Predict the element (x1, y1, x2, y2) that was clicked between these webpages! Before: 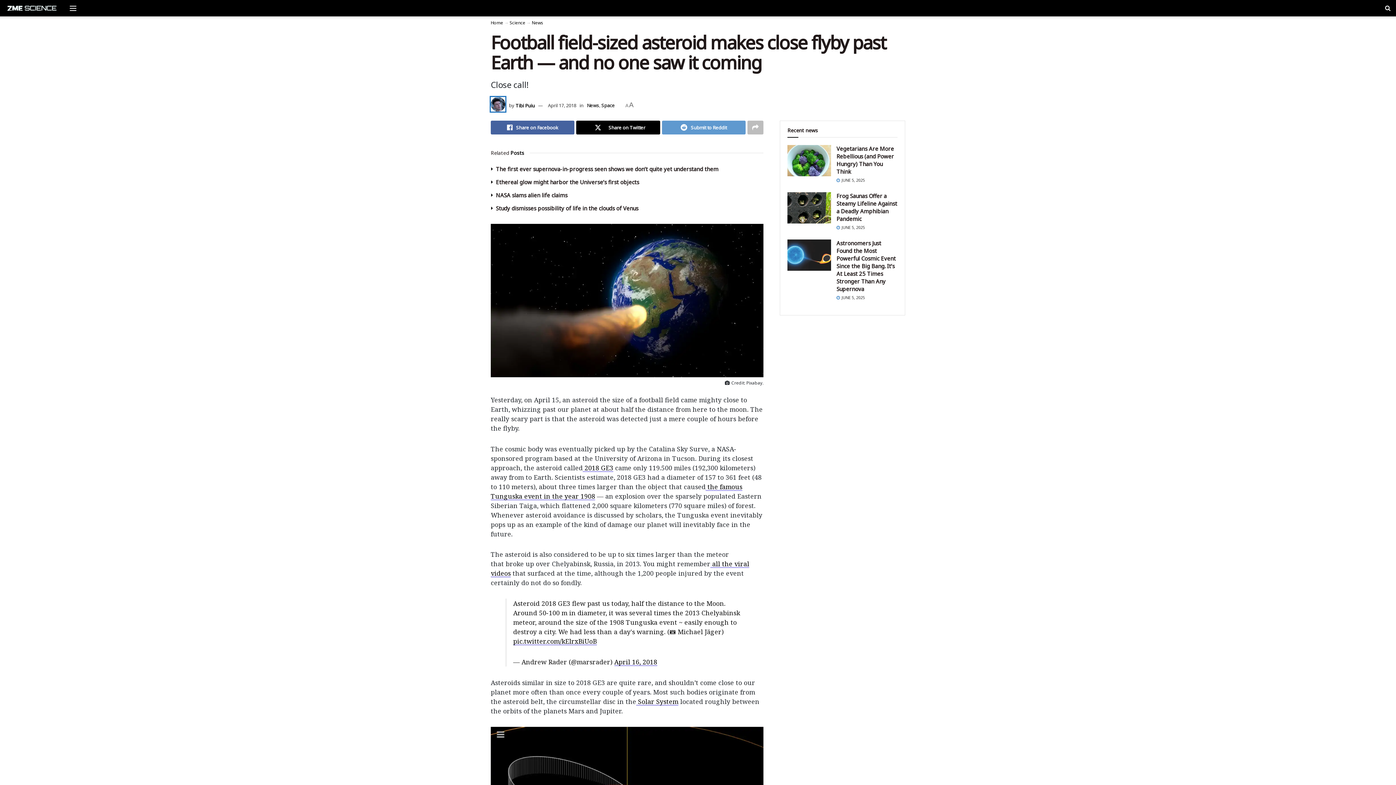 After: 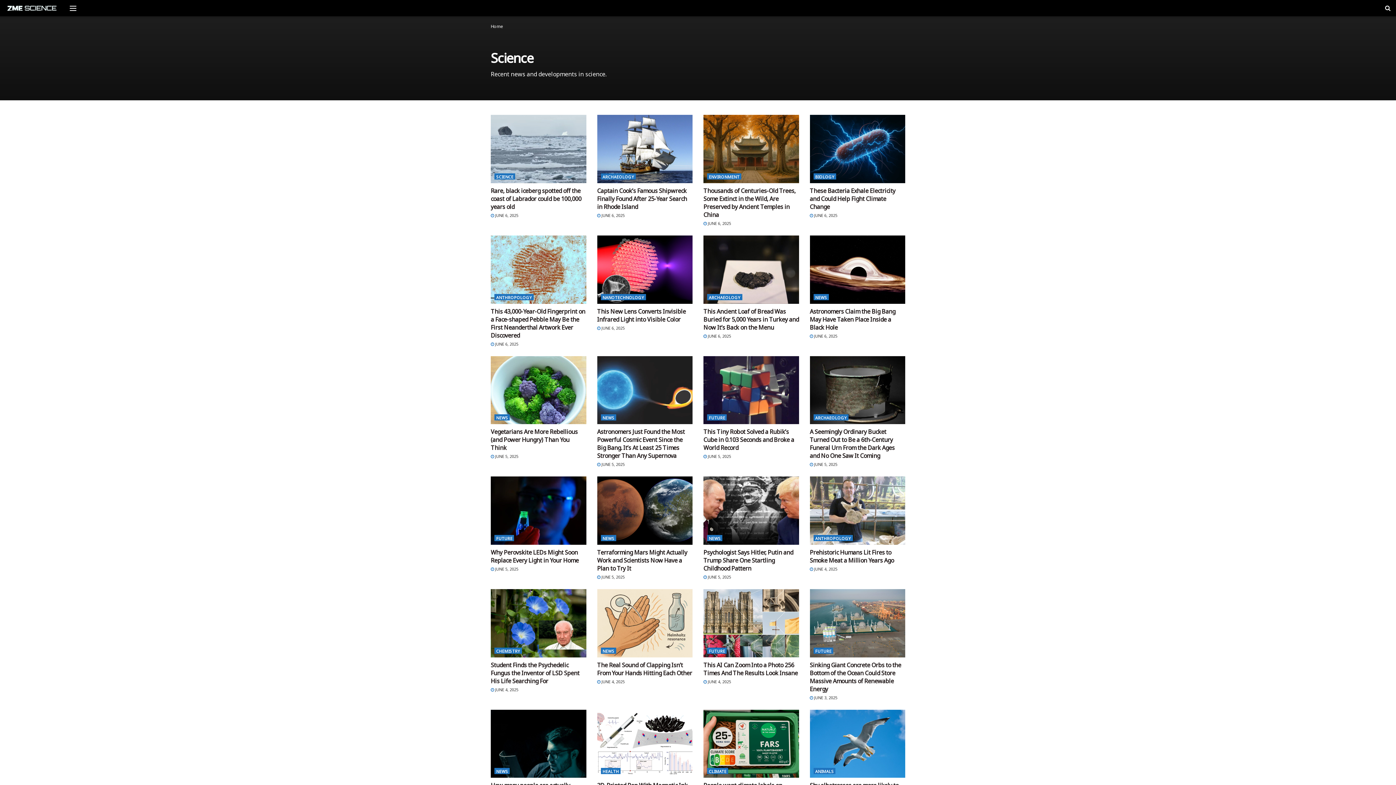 Action: bbox: (509, 19, 525, 25) label: Science